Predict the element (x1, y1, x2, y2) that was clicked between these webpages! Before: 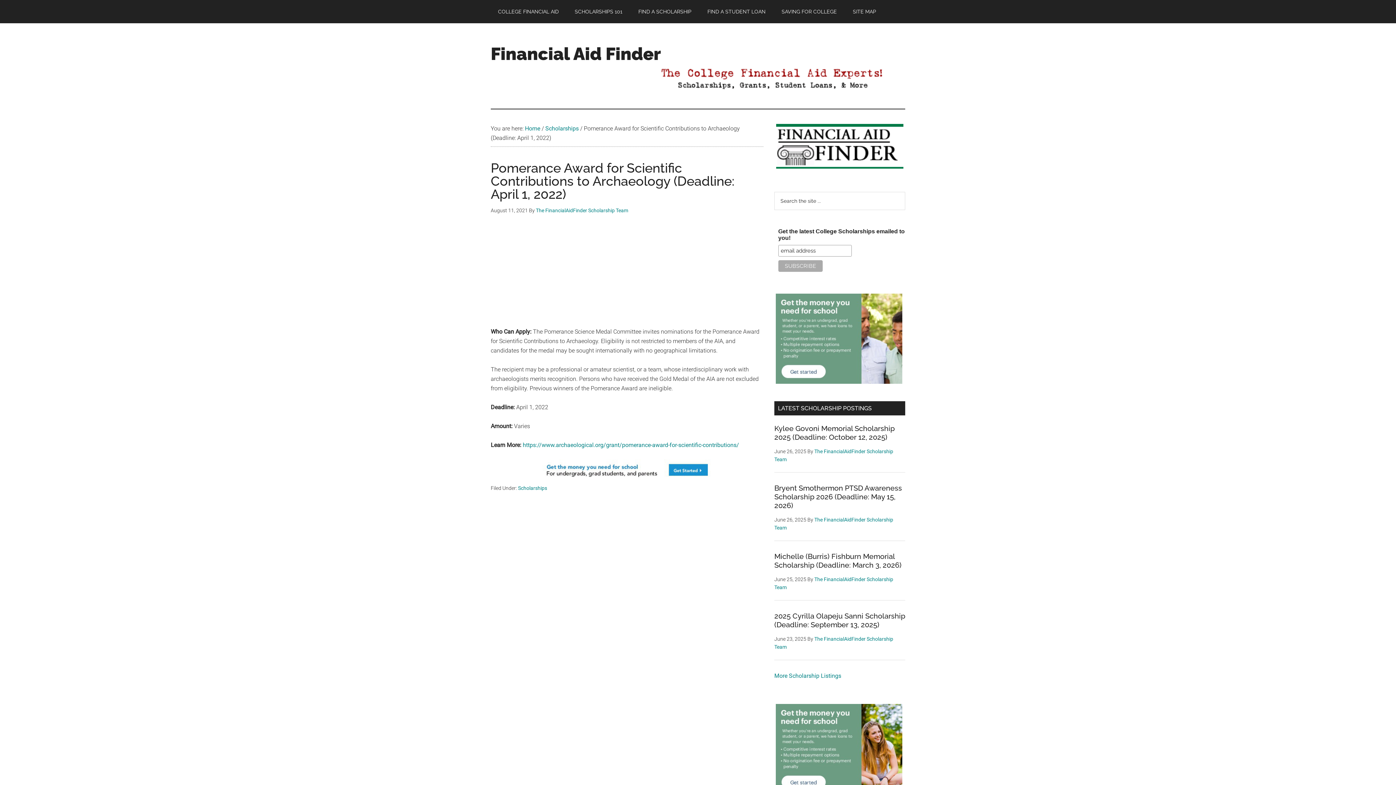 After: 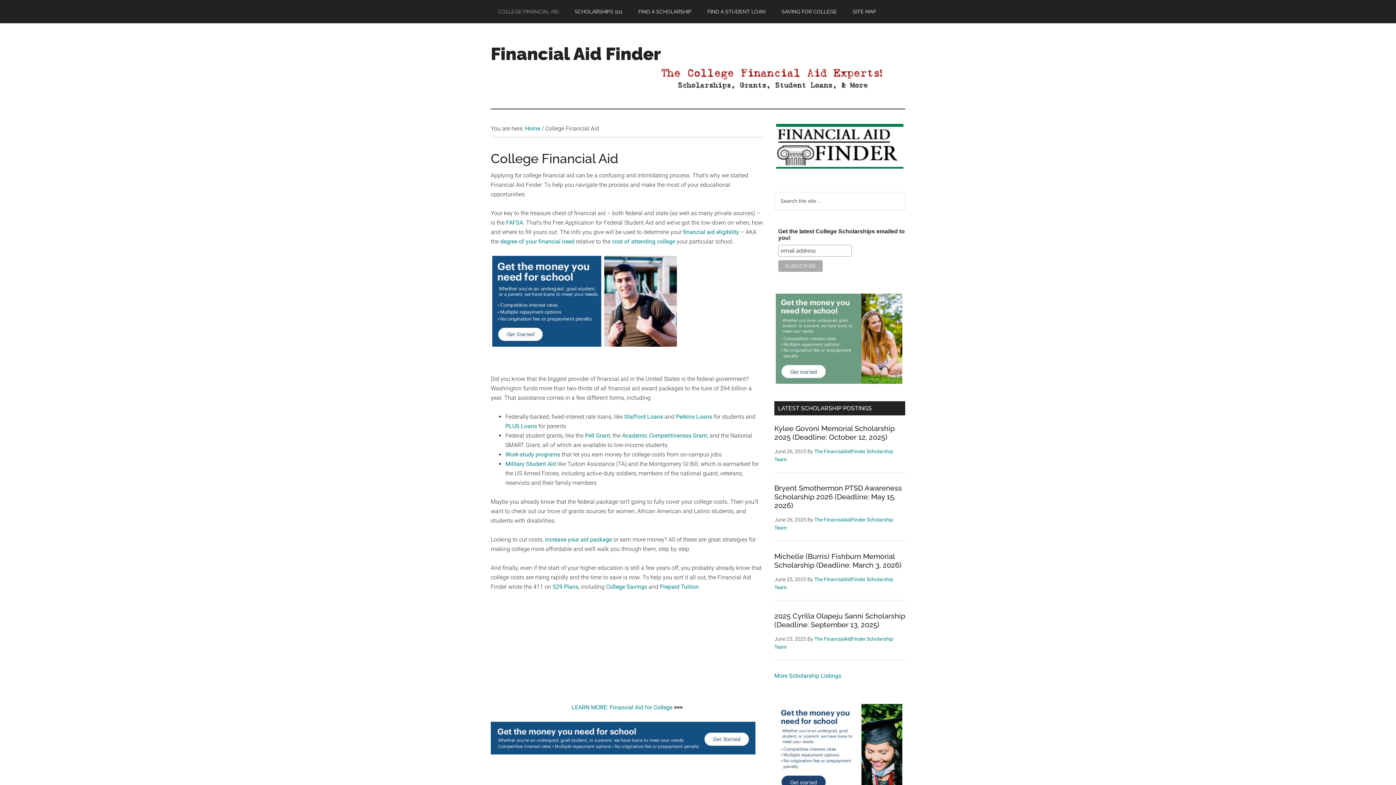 Action: label: COLLEGE FINANCIAL AID bbox: (490, 0, 566, 23)